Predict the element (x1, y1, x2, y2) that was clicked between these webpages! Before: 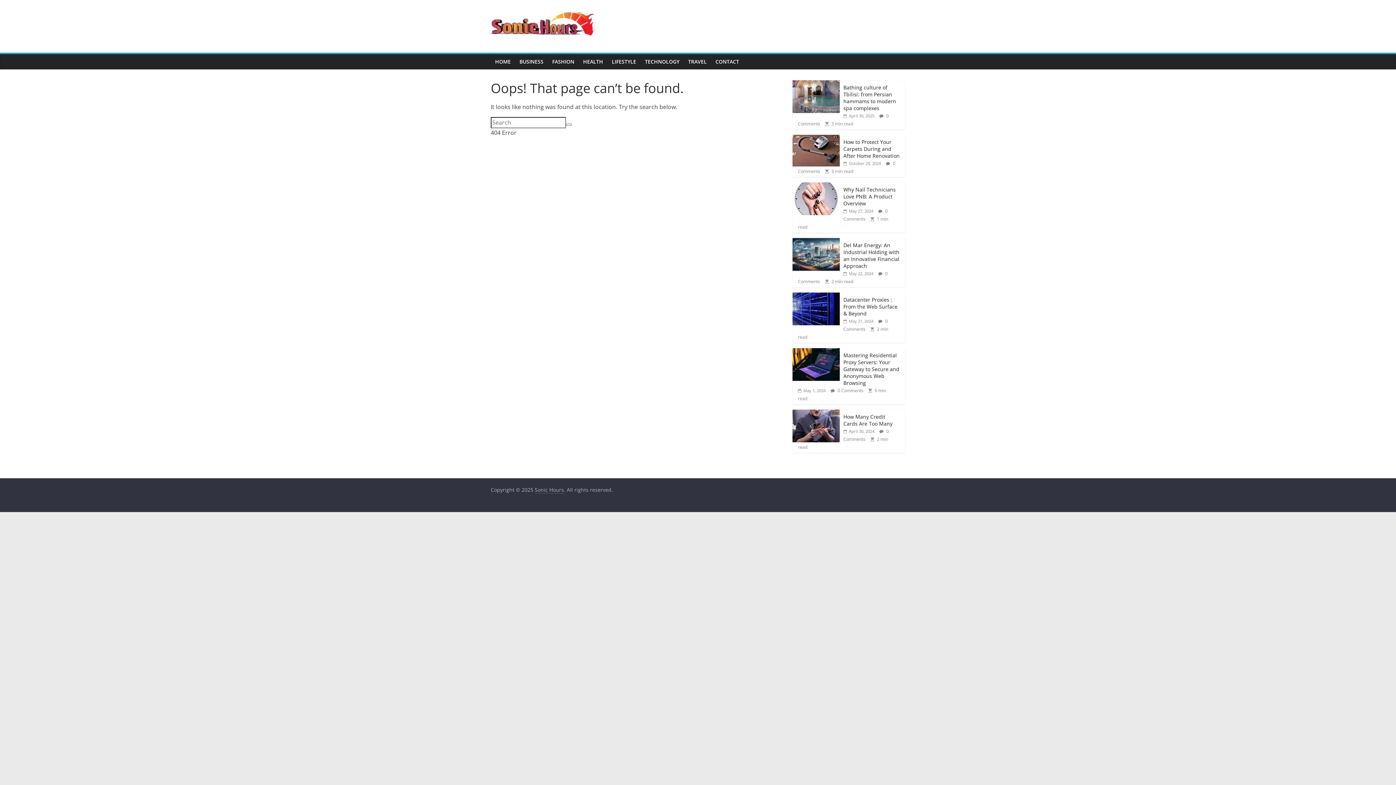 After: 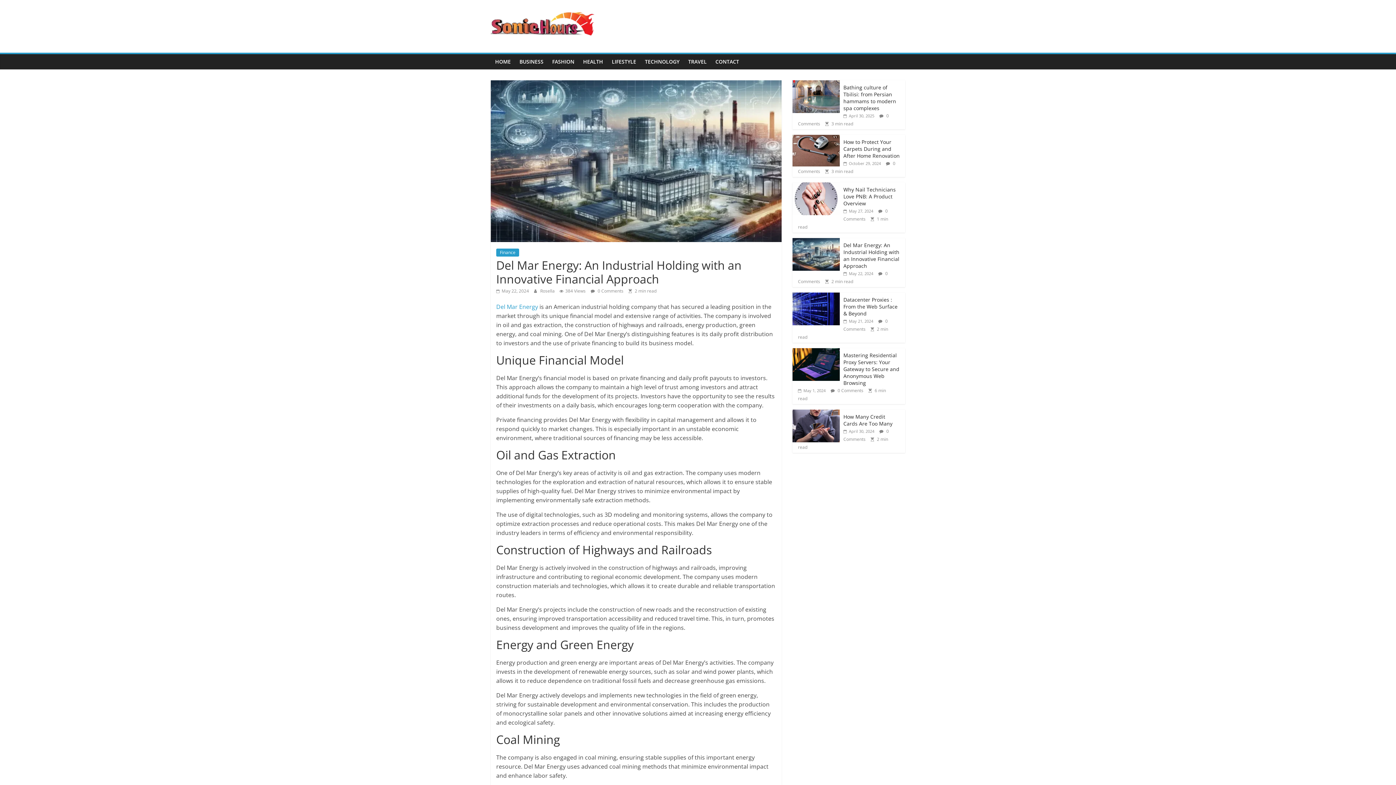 Action: label: Del Mar Energy: An Industrial Holding with an Innovative Financial Approach bbox: (843, 241, 899, 269)